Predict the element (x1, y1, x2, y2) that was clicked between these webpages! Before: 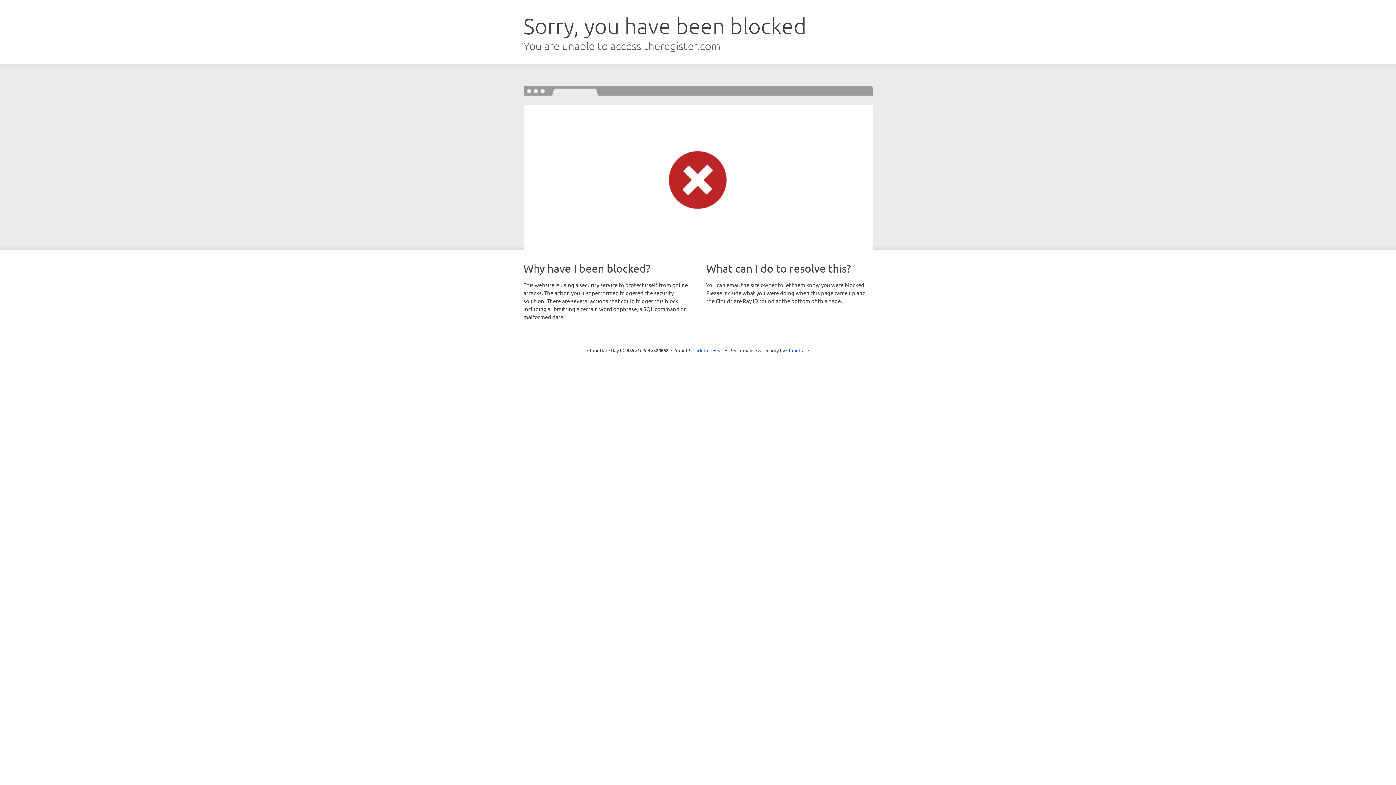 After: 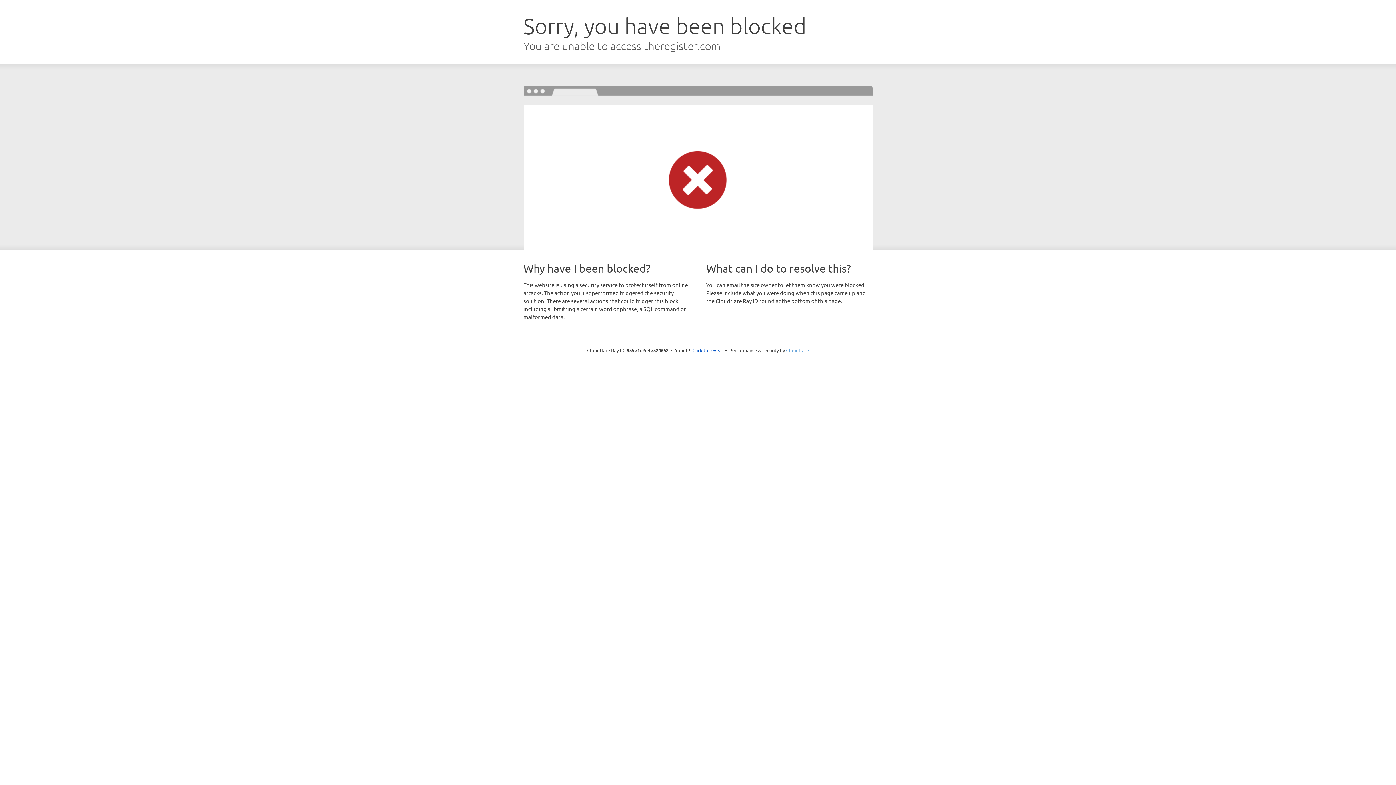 Action: bbox: (786, 347, 809, 353) label: Cloudflare